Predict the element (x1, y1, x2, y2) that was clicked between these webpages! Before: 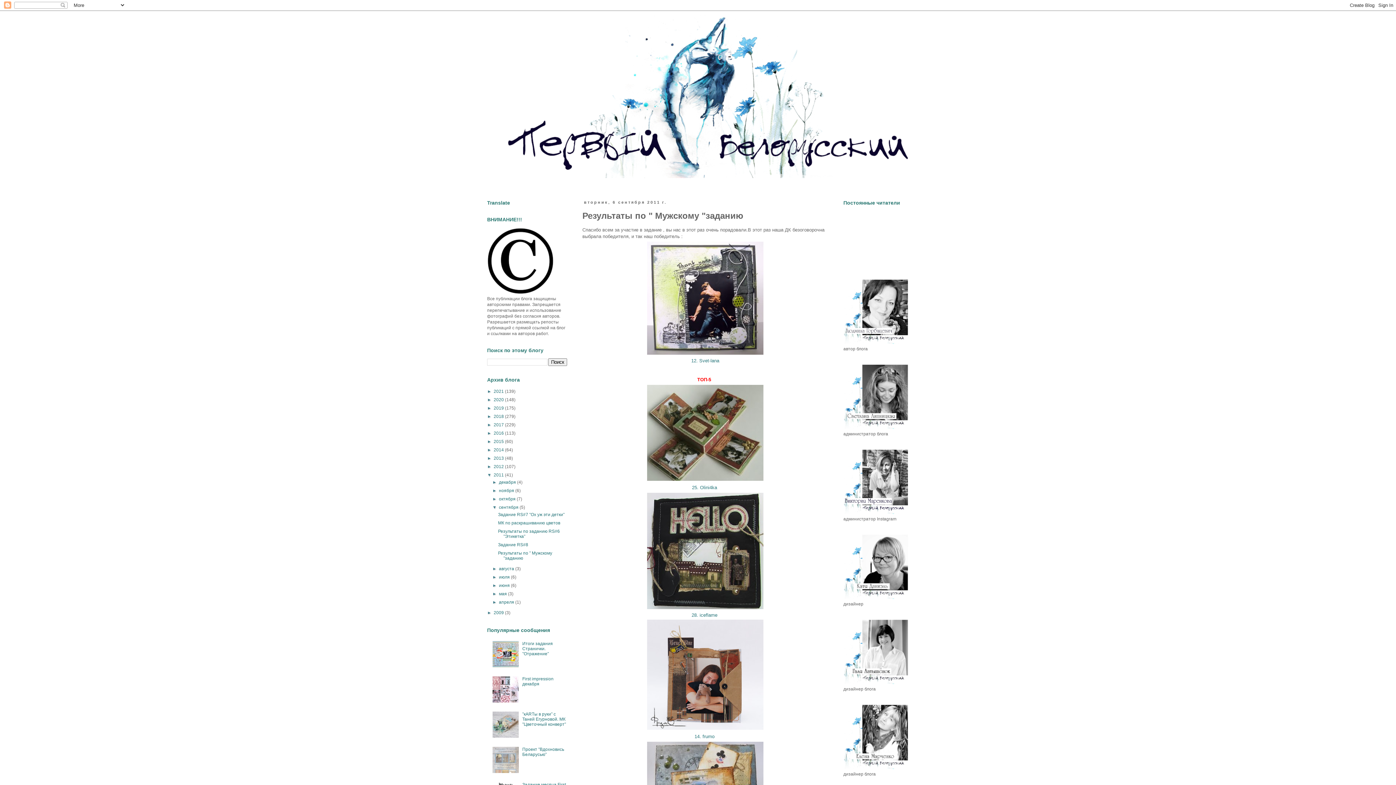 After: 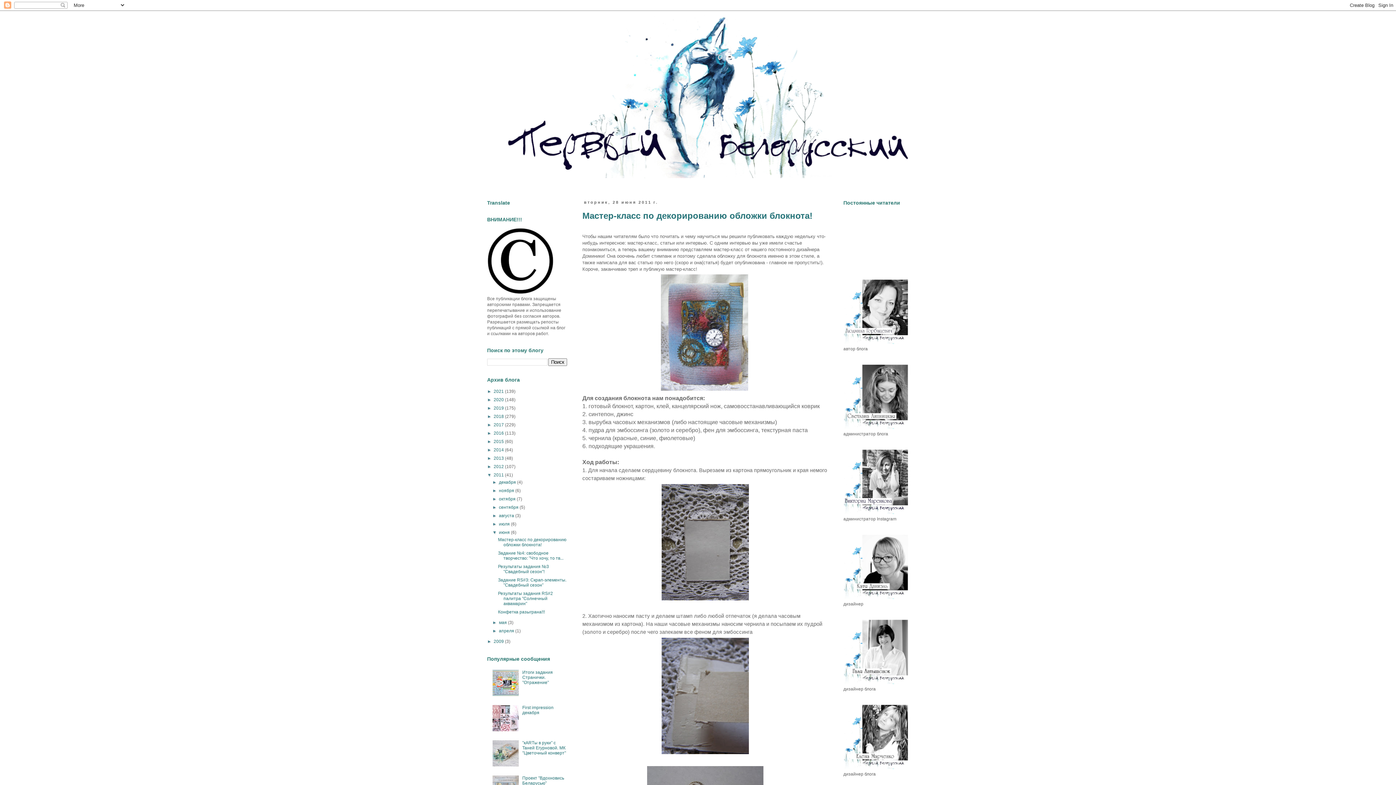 Action: bbox: (499, 583, 511, 588) label: июня 